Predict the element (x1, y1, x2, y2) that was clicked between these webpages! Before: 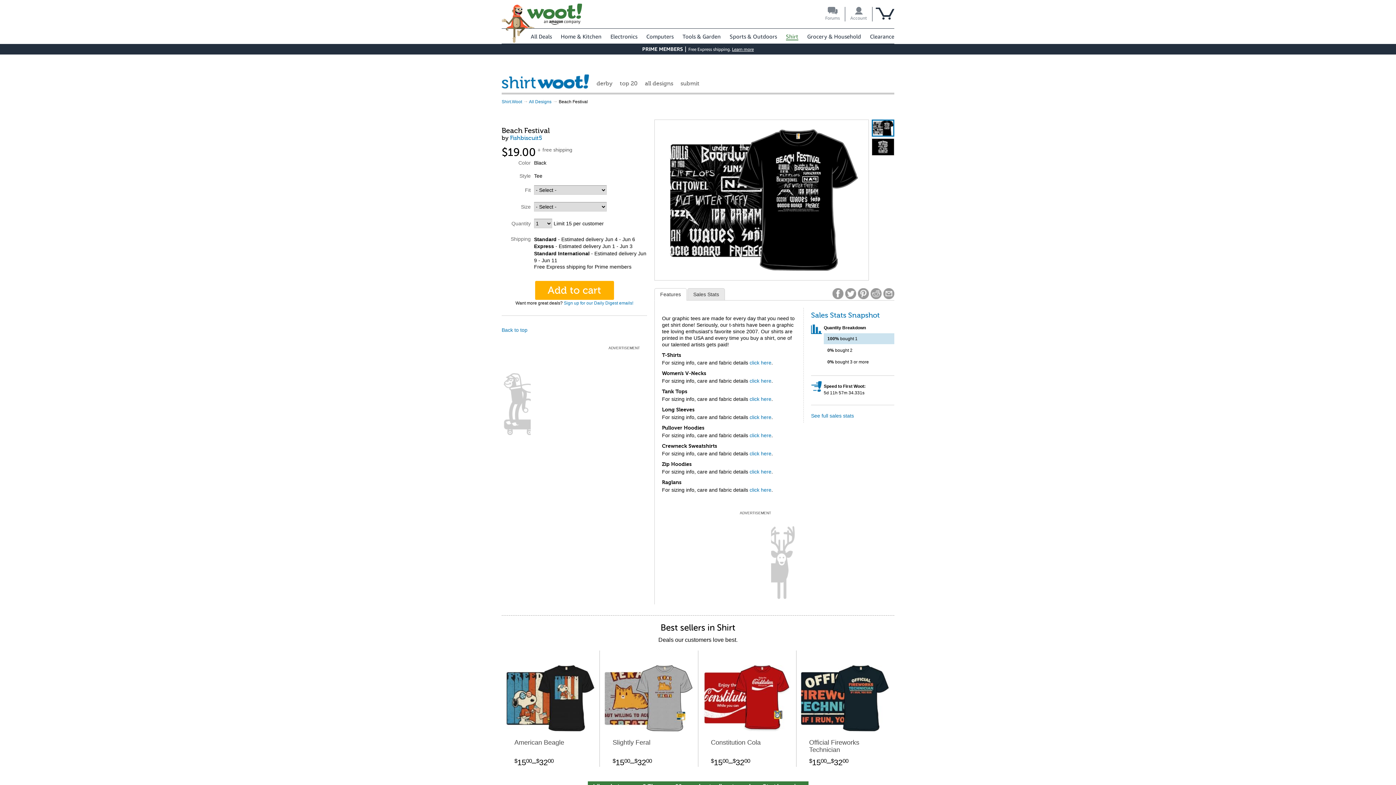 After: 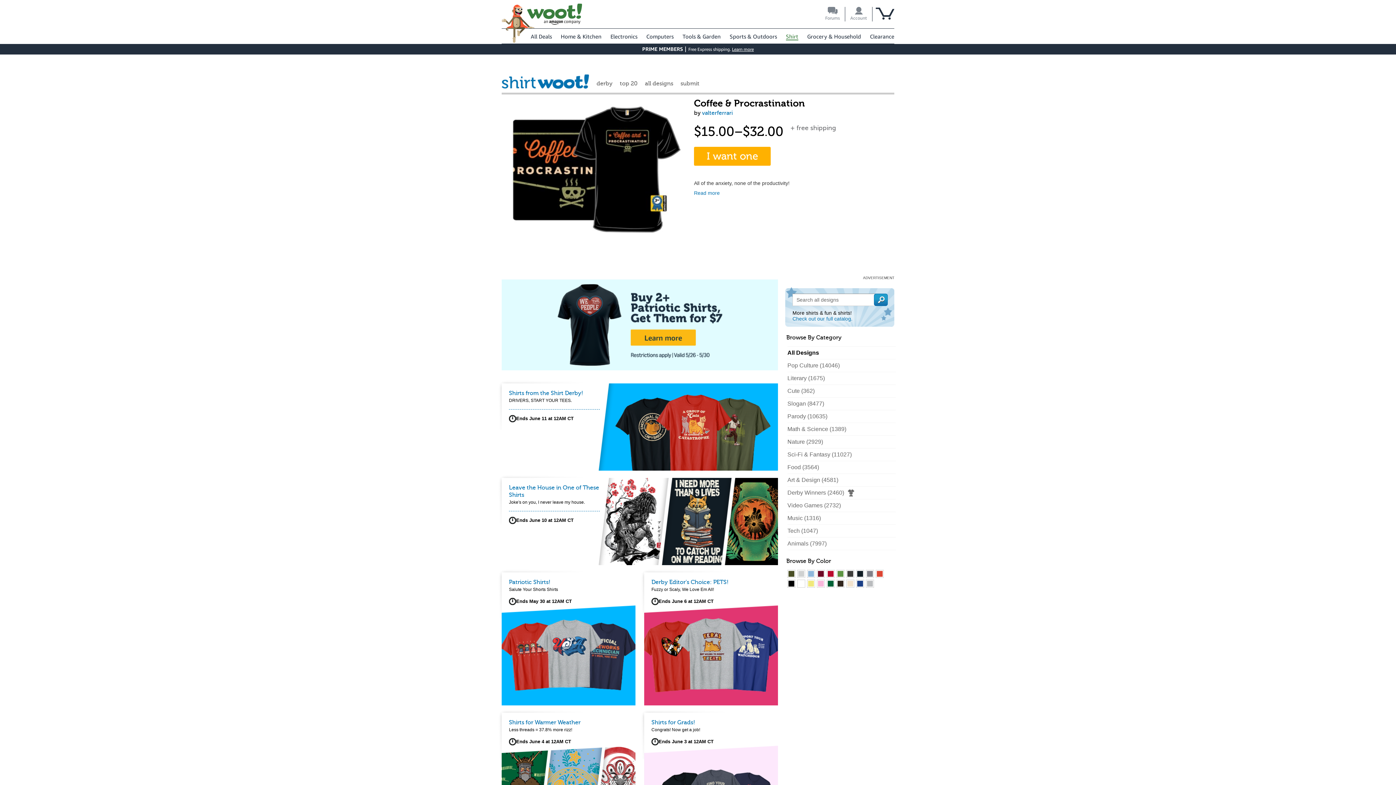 Action: bbox: (786, 33, 798, 40) label: Shirt